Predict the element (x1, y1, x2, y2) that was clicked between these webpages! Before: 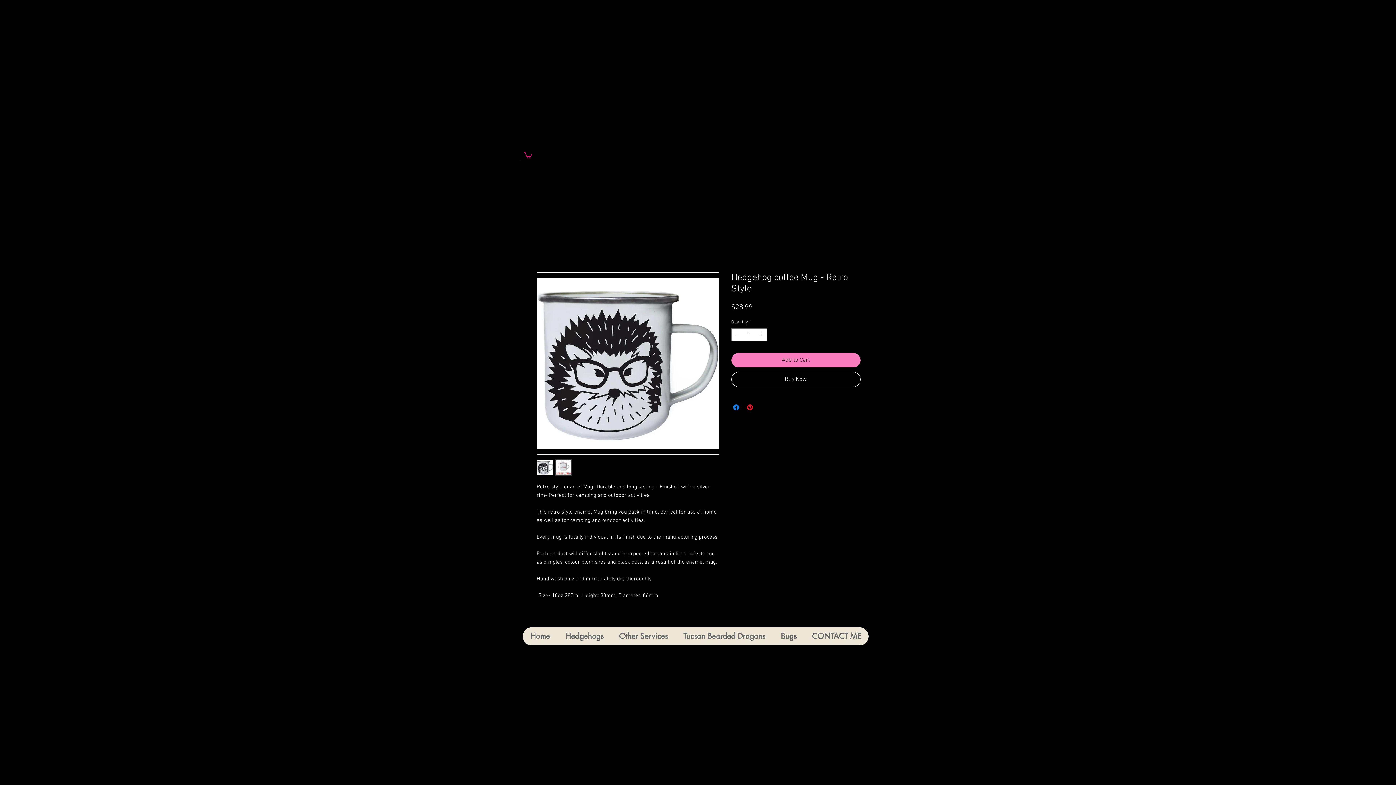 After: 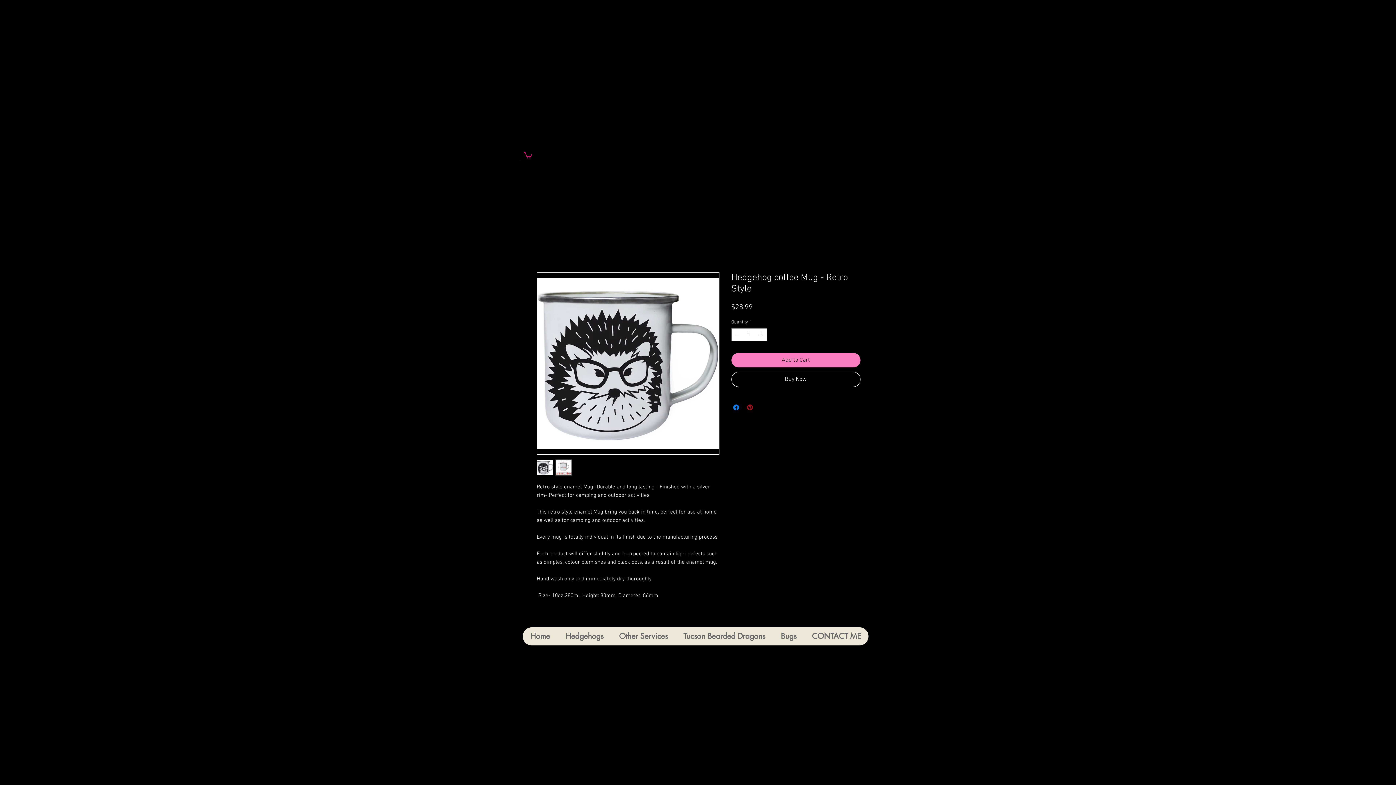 Action: label: Pin on Pinterest bbox: (745, 403, 754, 411)